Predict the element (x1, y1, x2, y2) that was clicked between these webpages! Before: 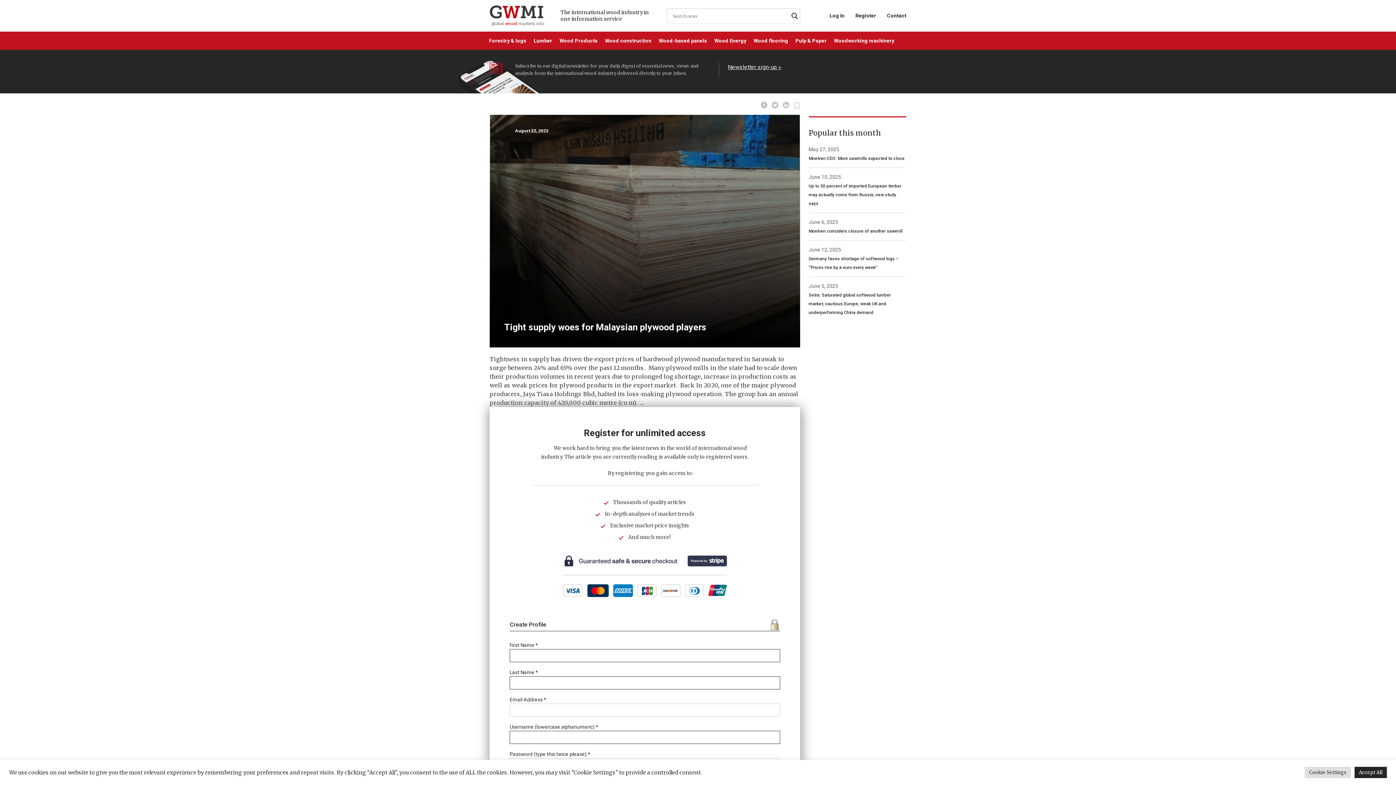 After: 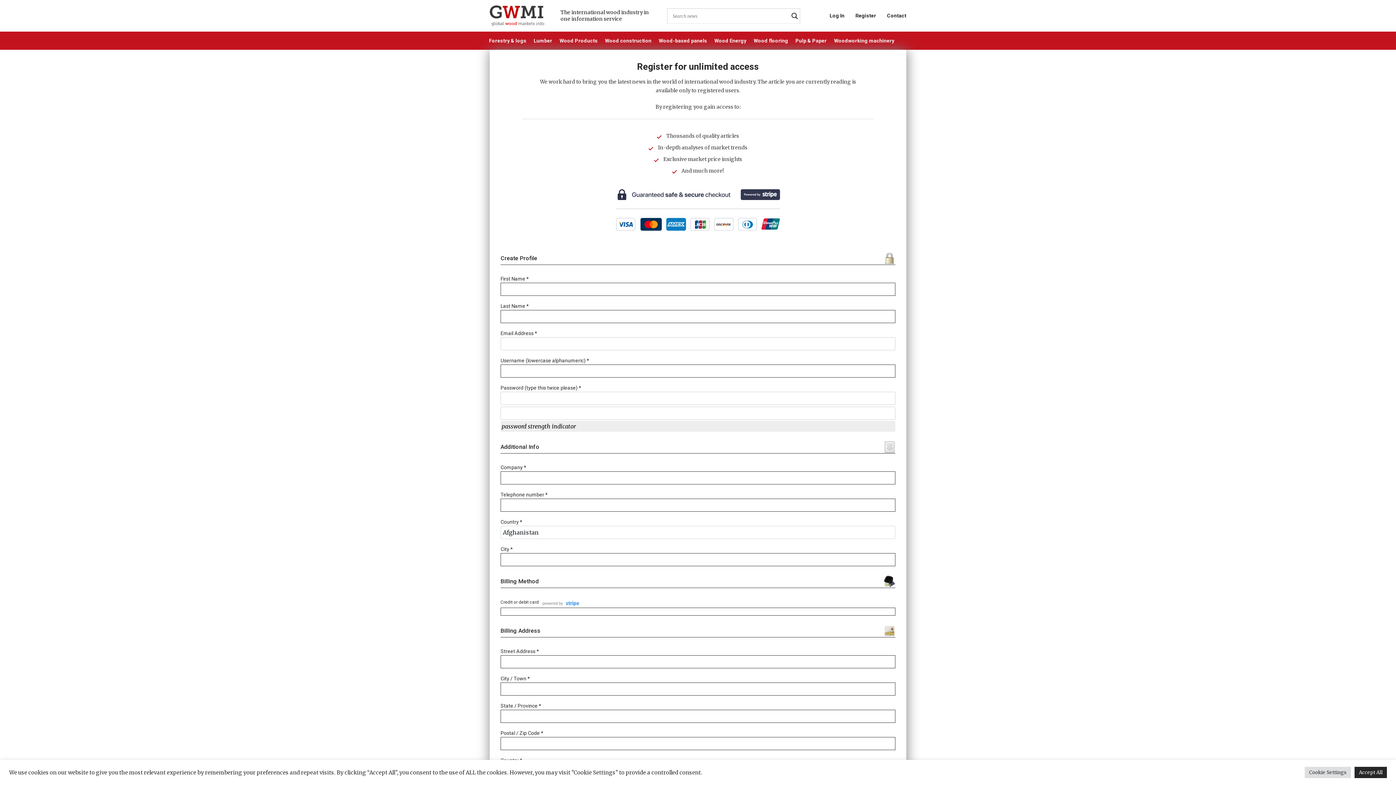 Action: label: Register bbox: (855, 12, 876, 19)